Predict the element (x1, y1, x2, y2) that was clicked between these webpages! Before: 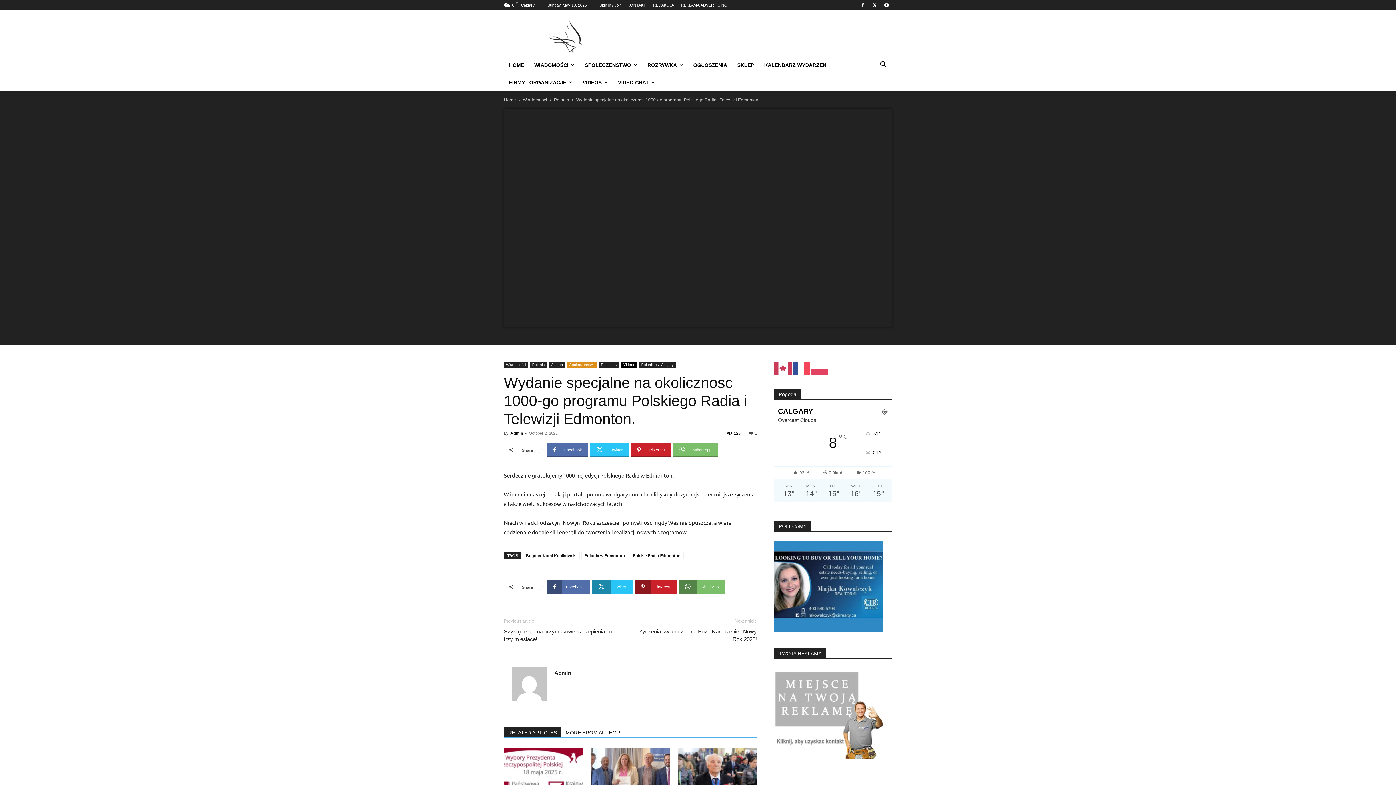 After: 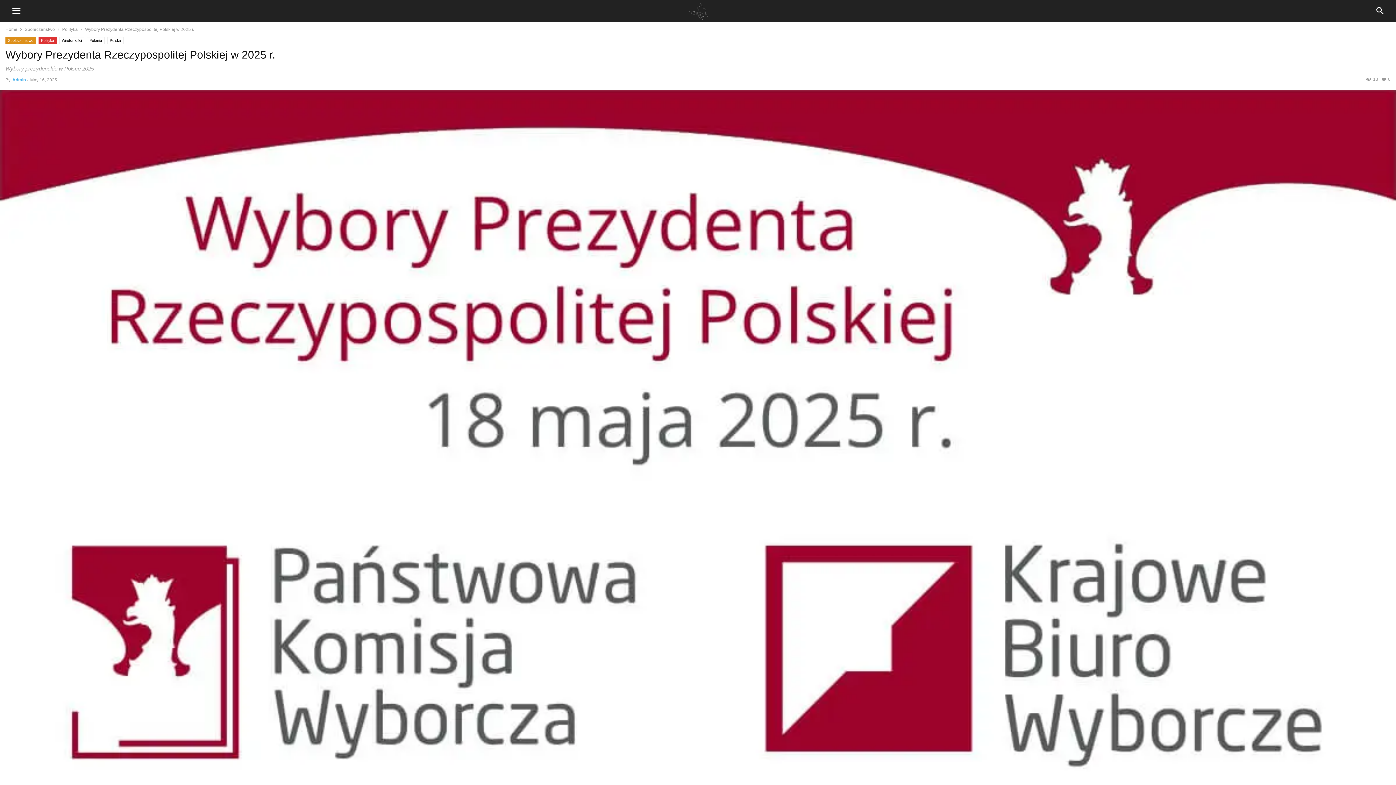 Action: bbox: (504, 747, 583, 802)